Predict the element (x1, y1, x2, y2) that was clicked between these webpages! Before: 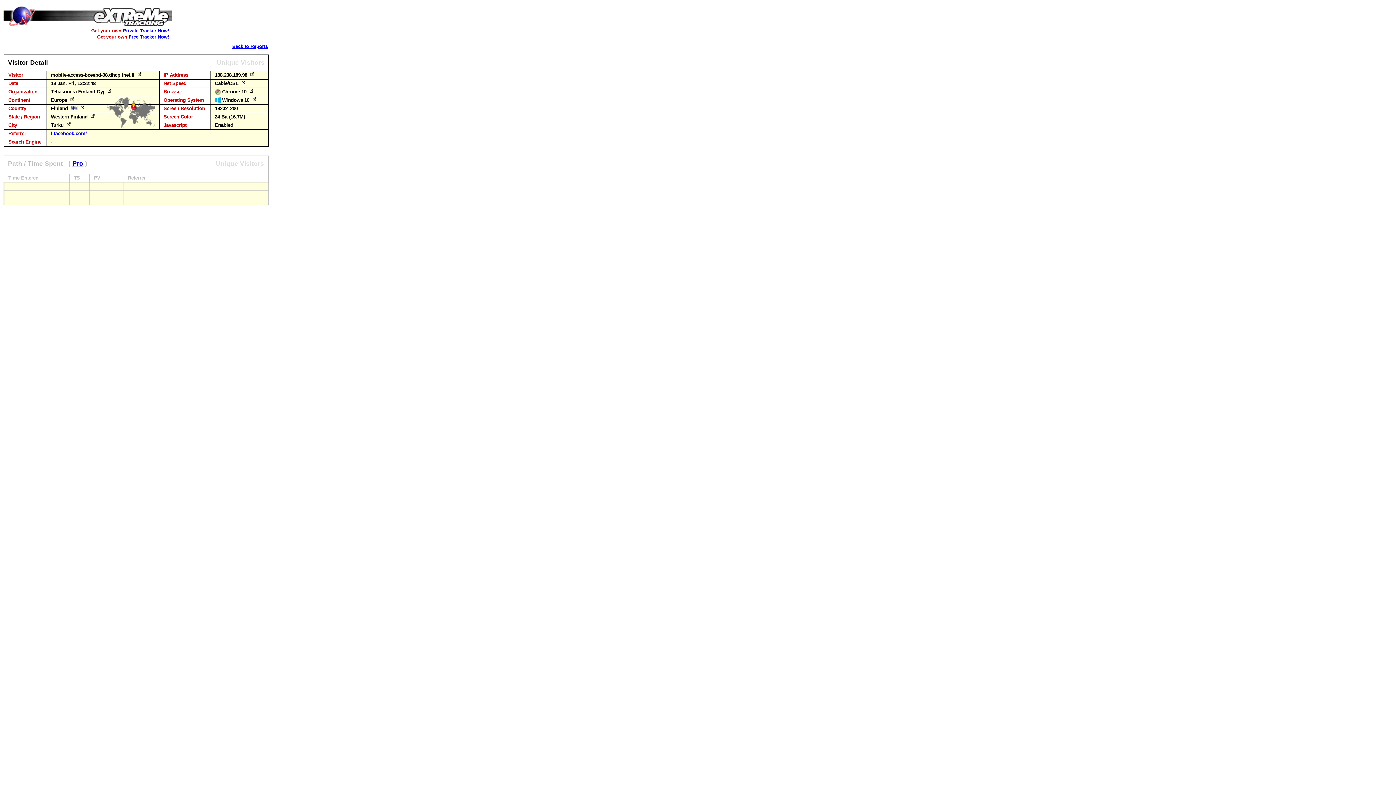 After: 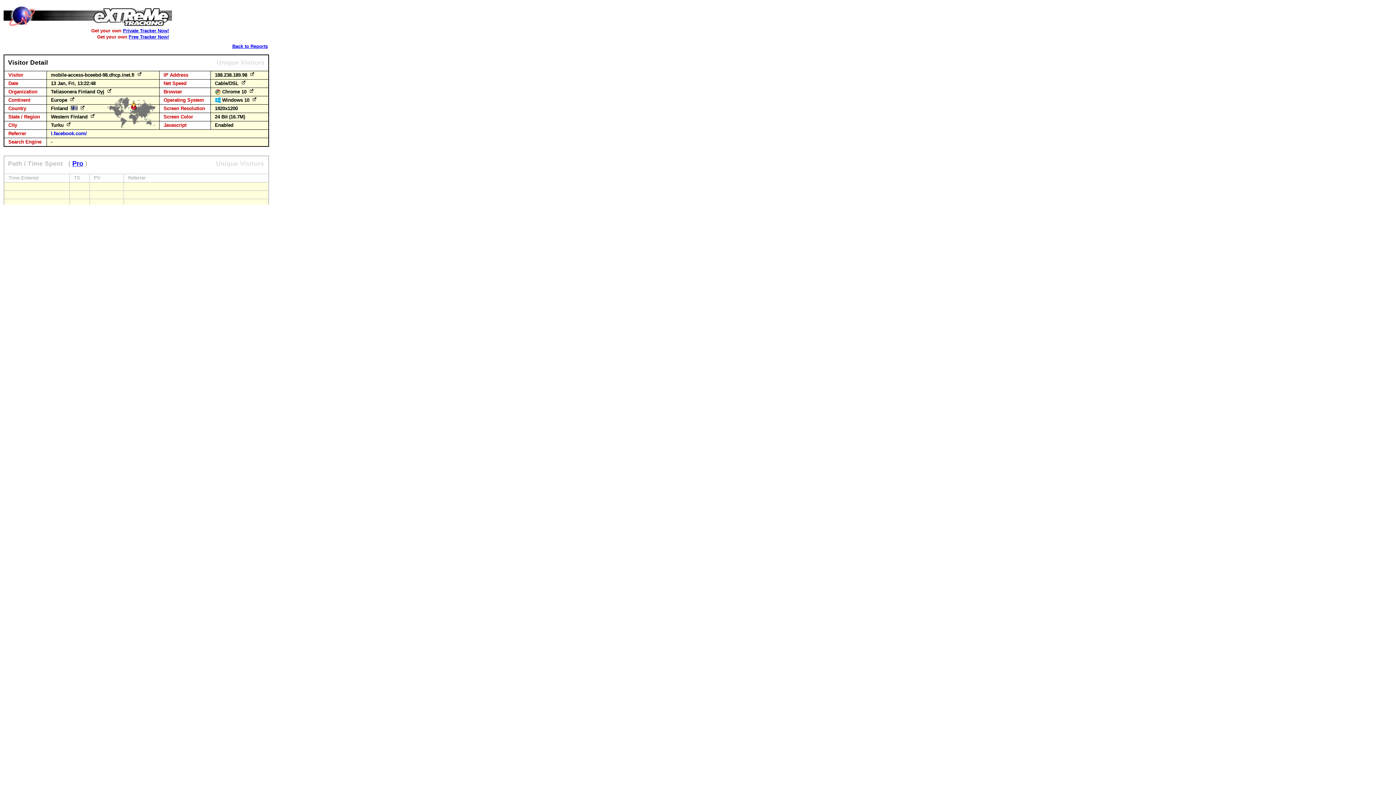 Action: bbox: (248, 89, 255, 94)